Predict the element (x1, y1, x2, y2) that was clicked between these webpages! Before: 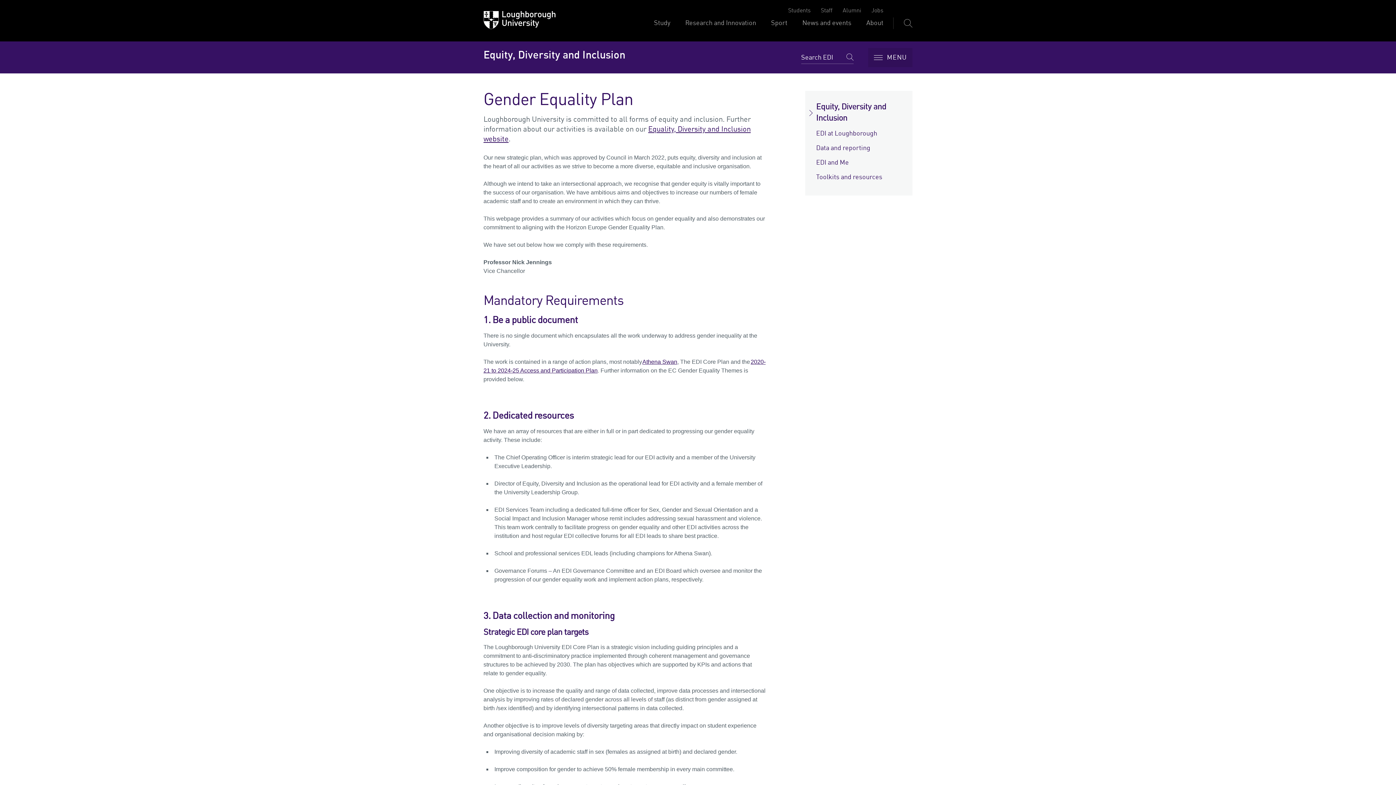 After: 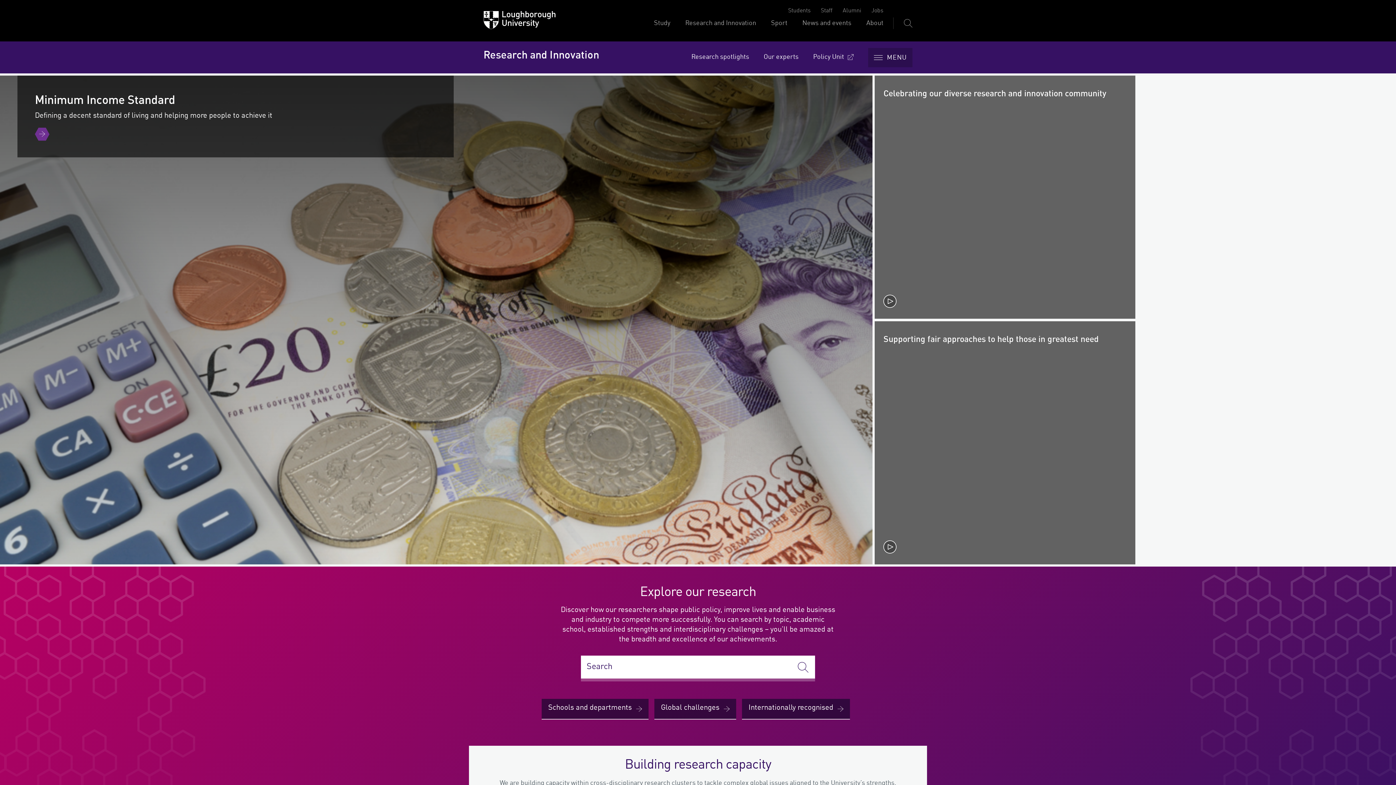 Action: bbox: (685, 18, 756, 41) label: Research and Innovation